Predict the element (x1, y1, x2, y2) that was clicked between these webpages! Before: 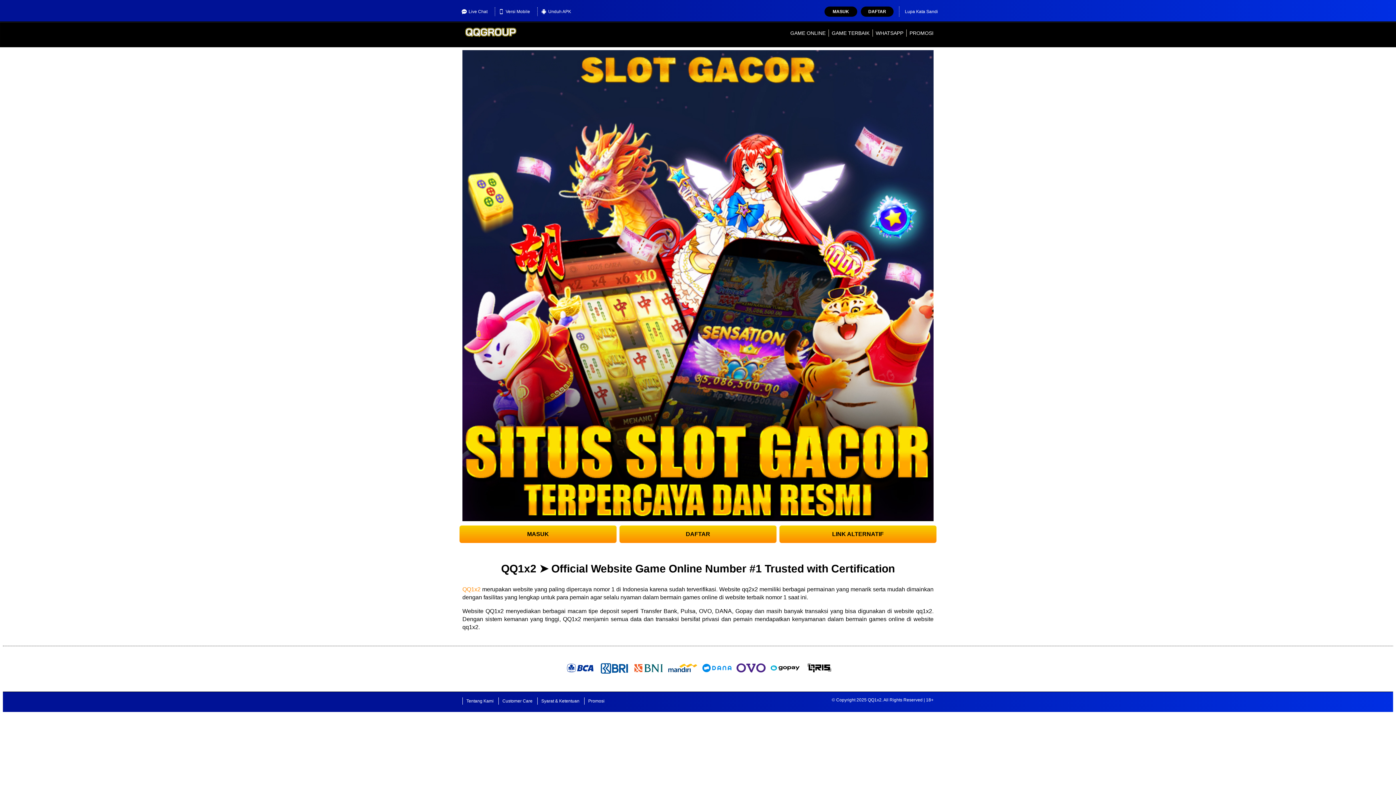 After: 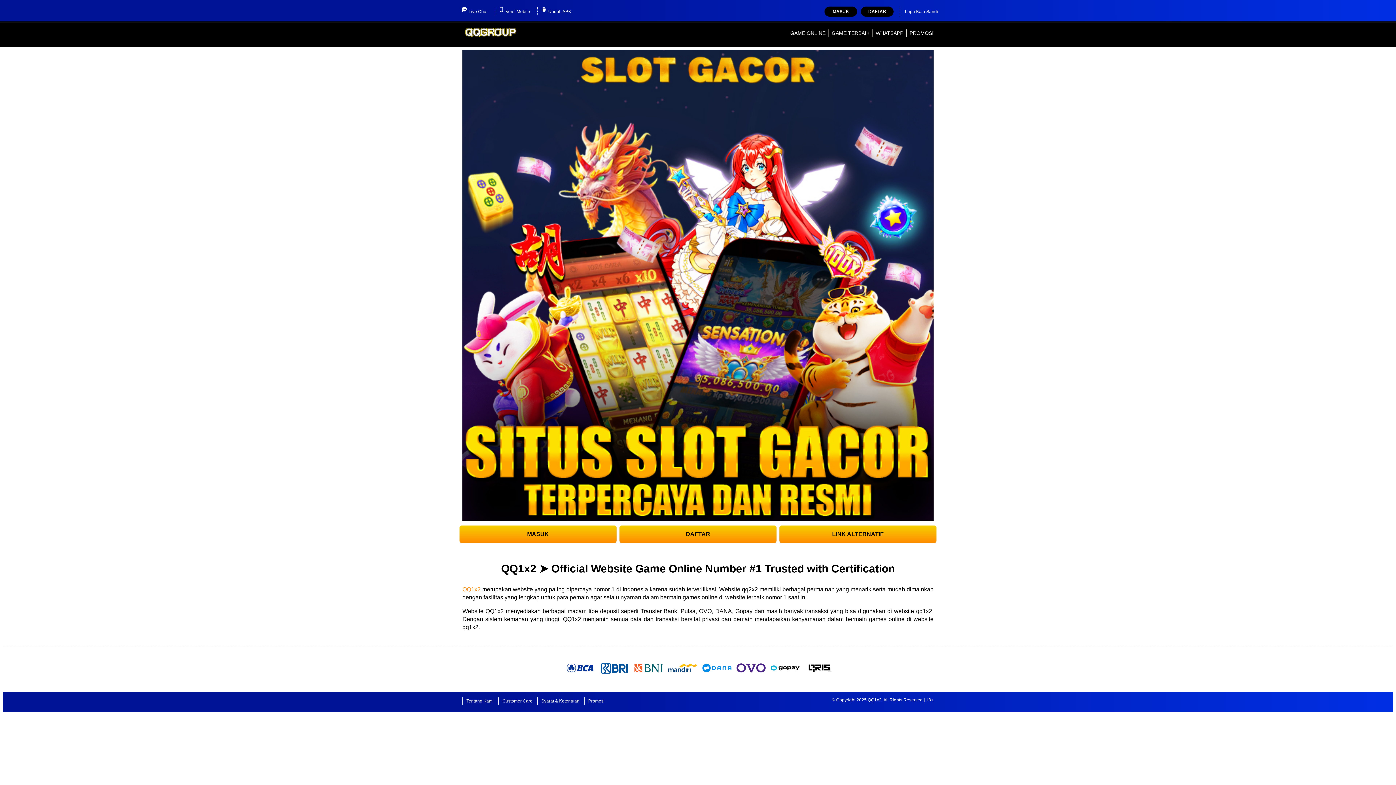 Action: label: Lupa Kata Sandi bbox: (905, 6, 938, 16)